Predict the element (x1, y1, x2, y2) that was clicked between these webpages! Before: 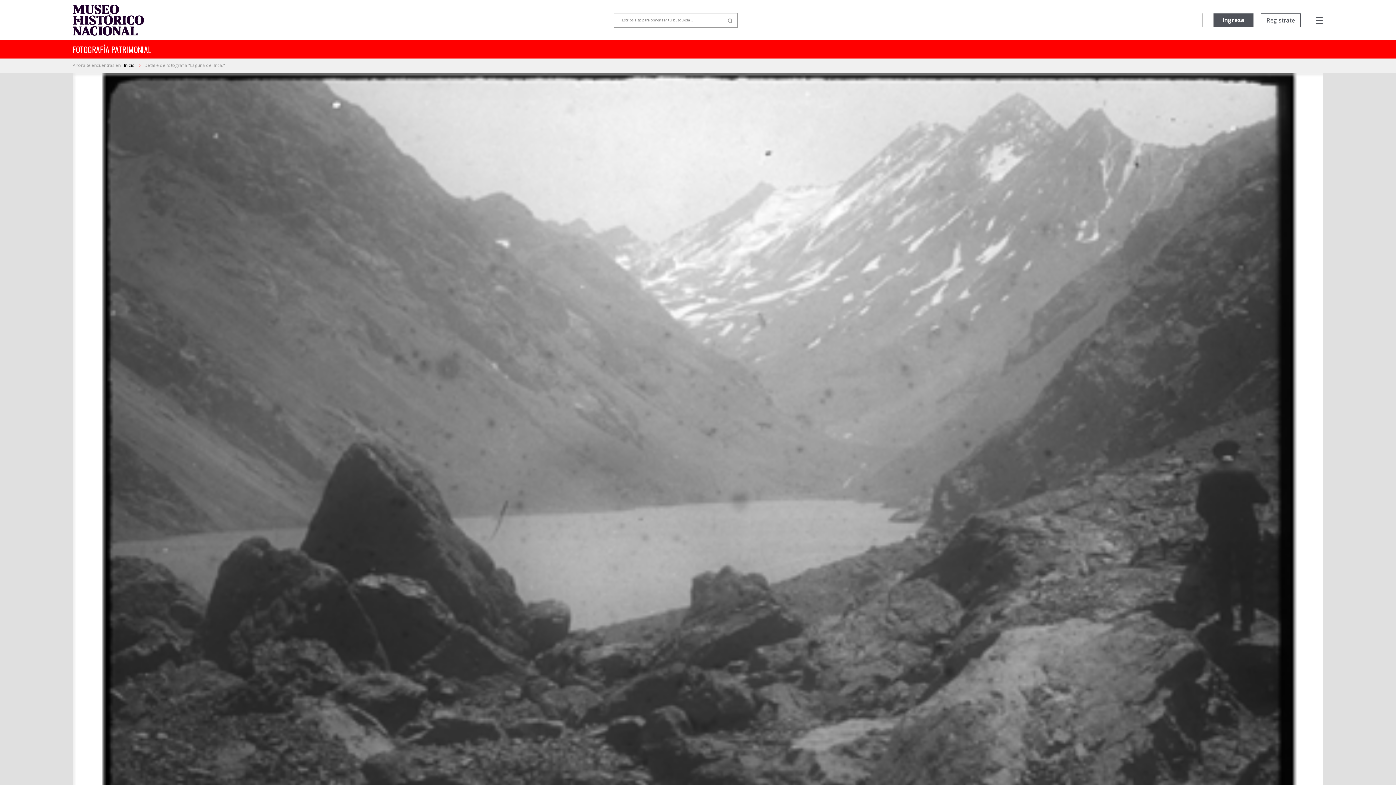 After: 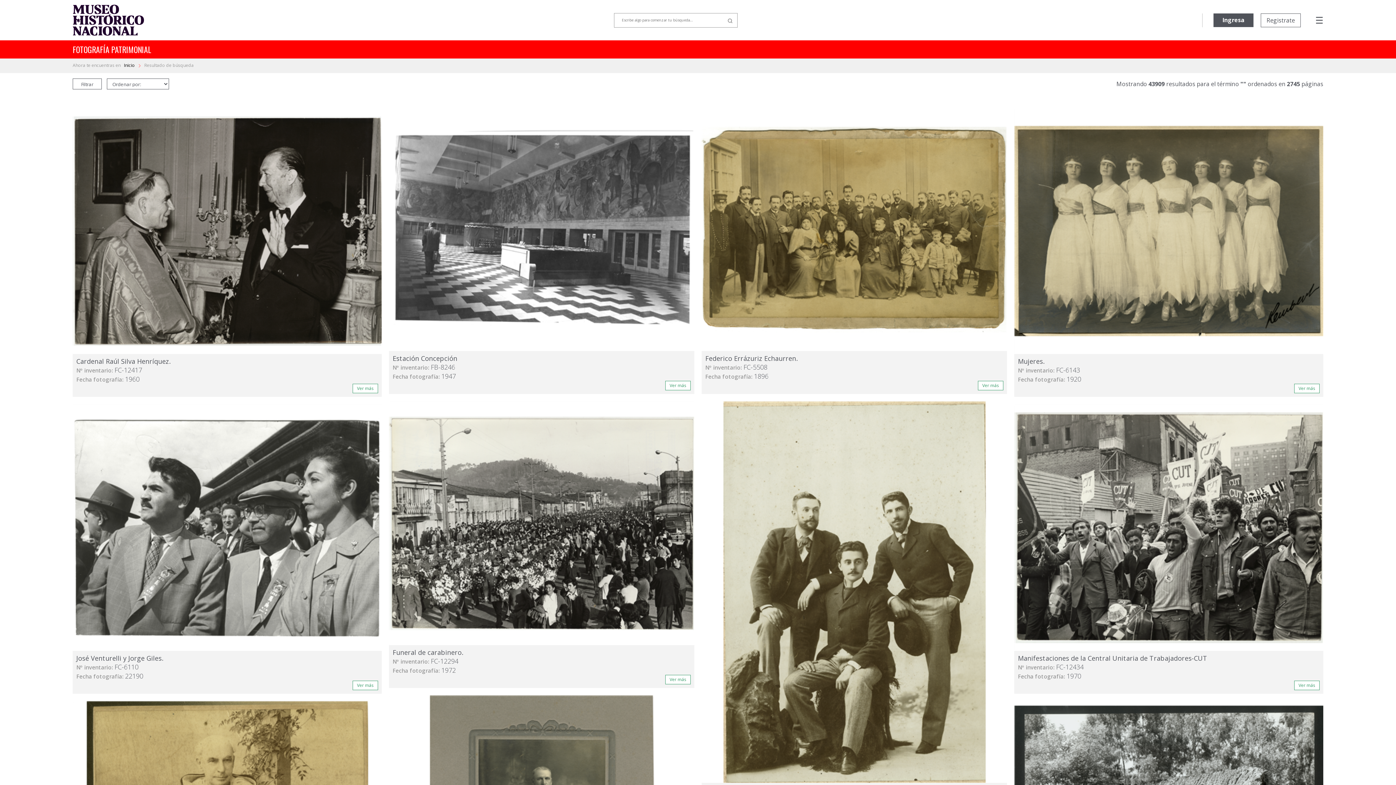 Action: bbox: (723, 13, 737, 27)